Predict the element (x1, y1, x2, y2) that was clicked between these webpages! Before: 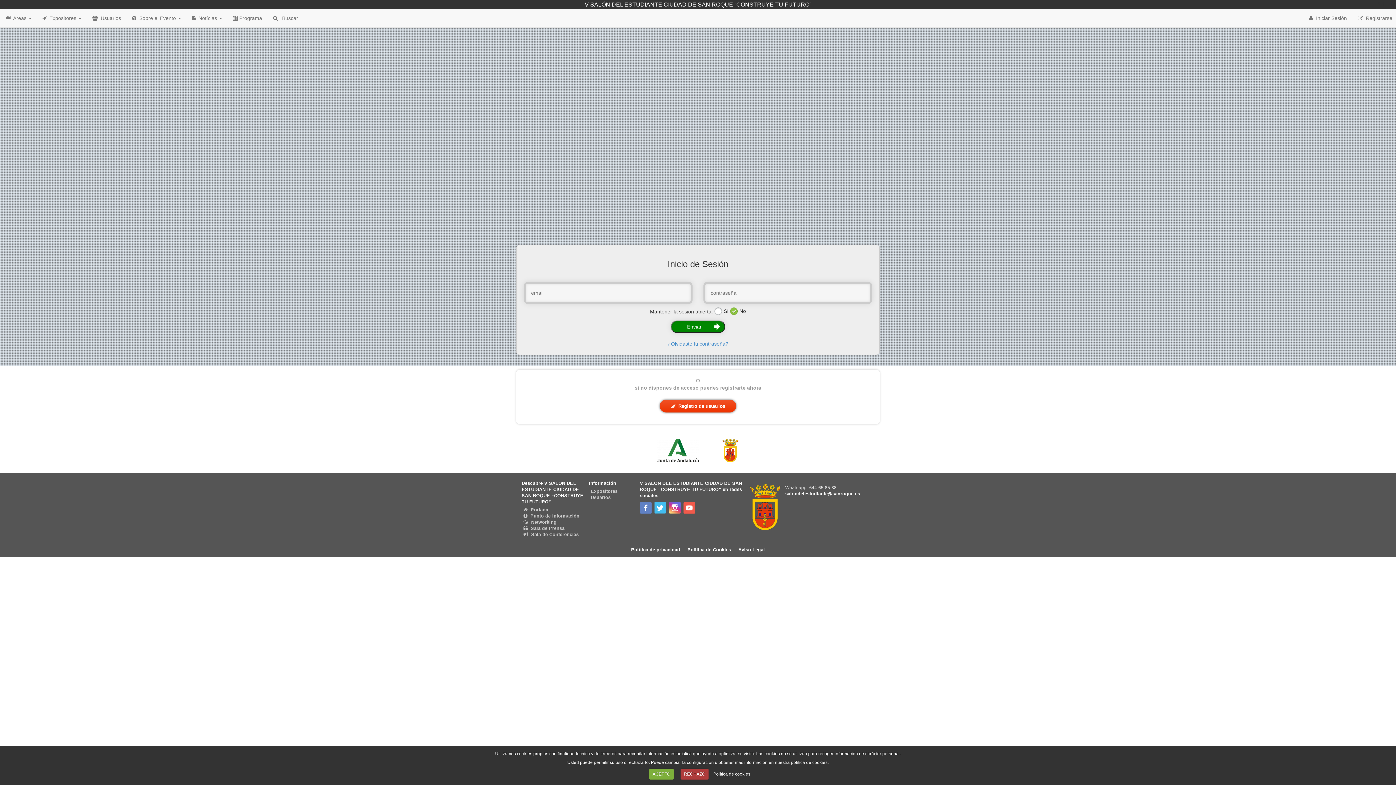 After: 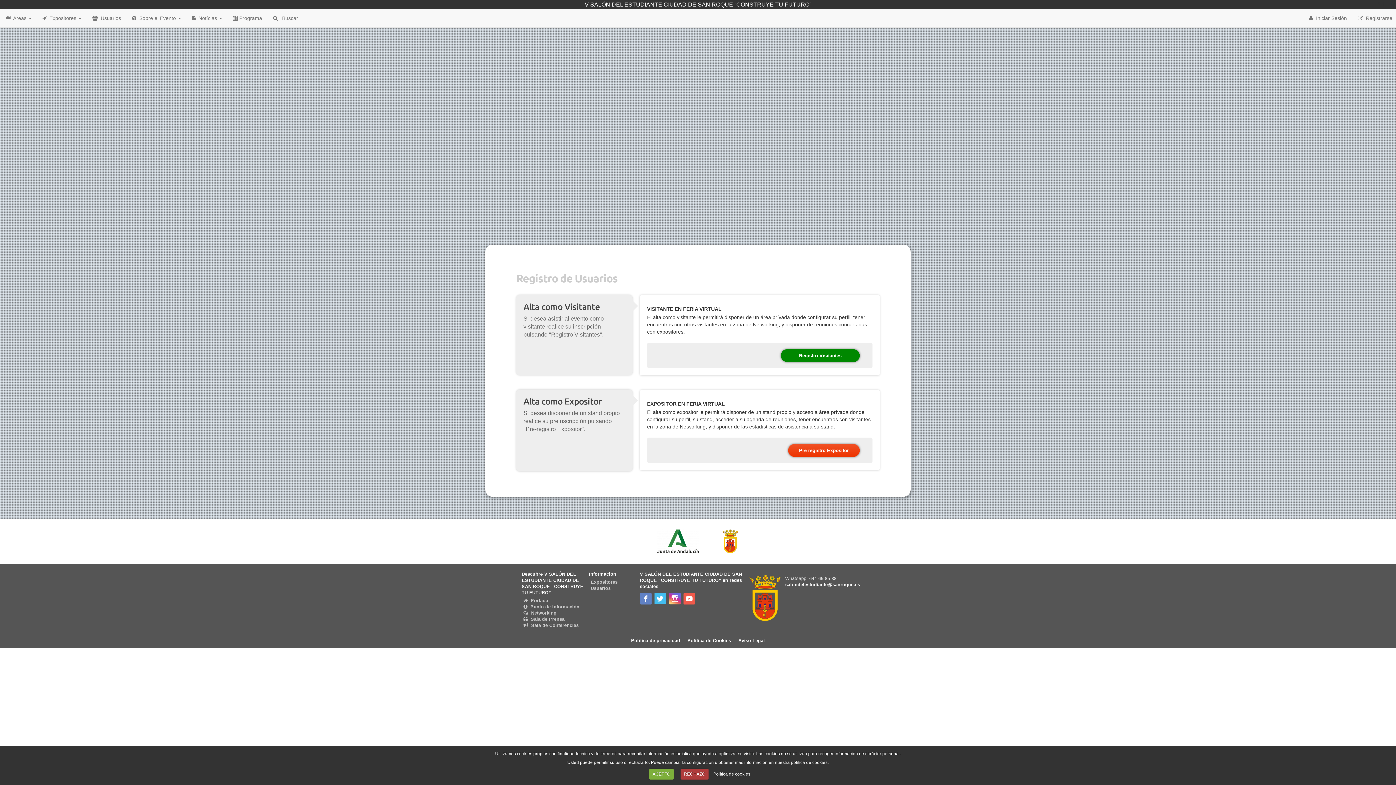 Action: bbox: (1352, 9, 1398, 27) label:   Registrarse